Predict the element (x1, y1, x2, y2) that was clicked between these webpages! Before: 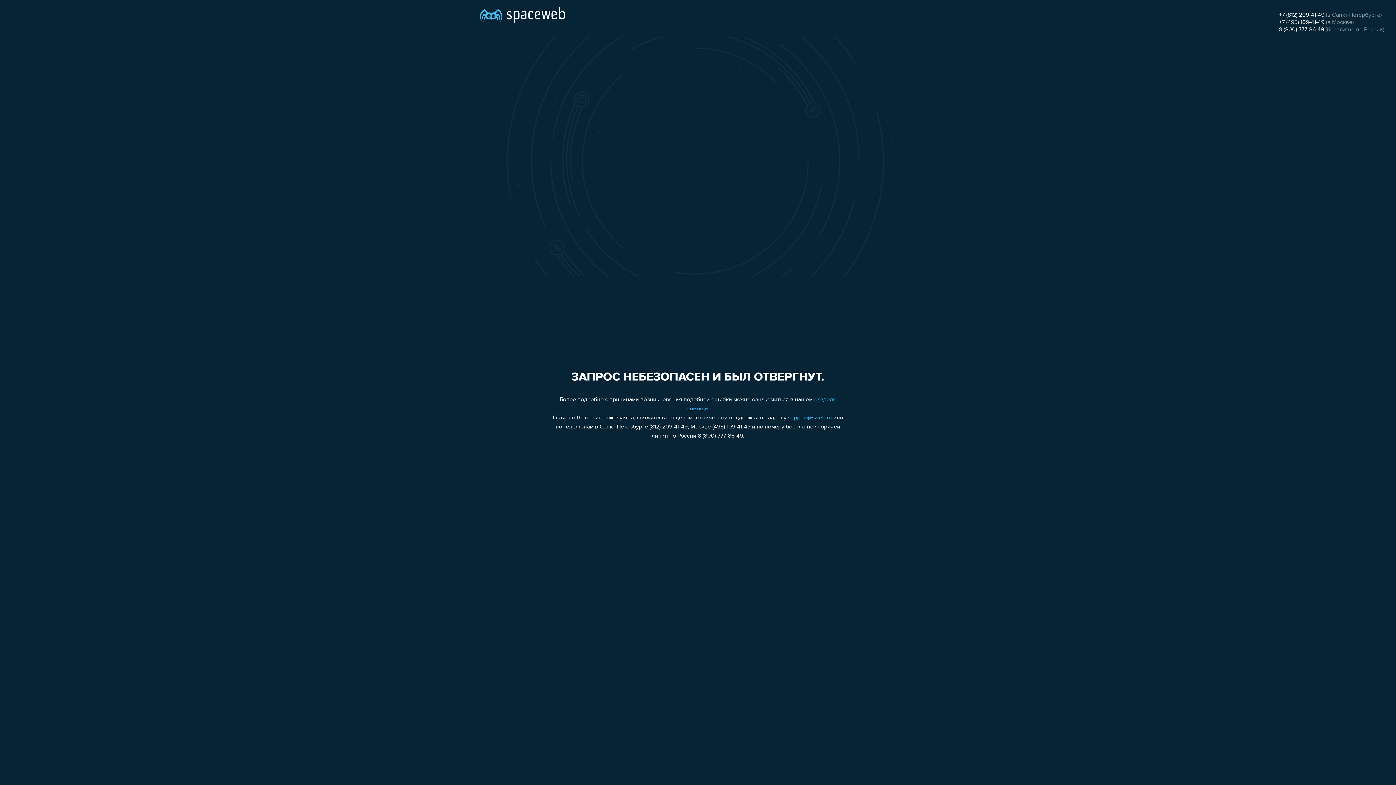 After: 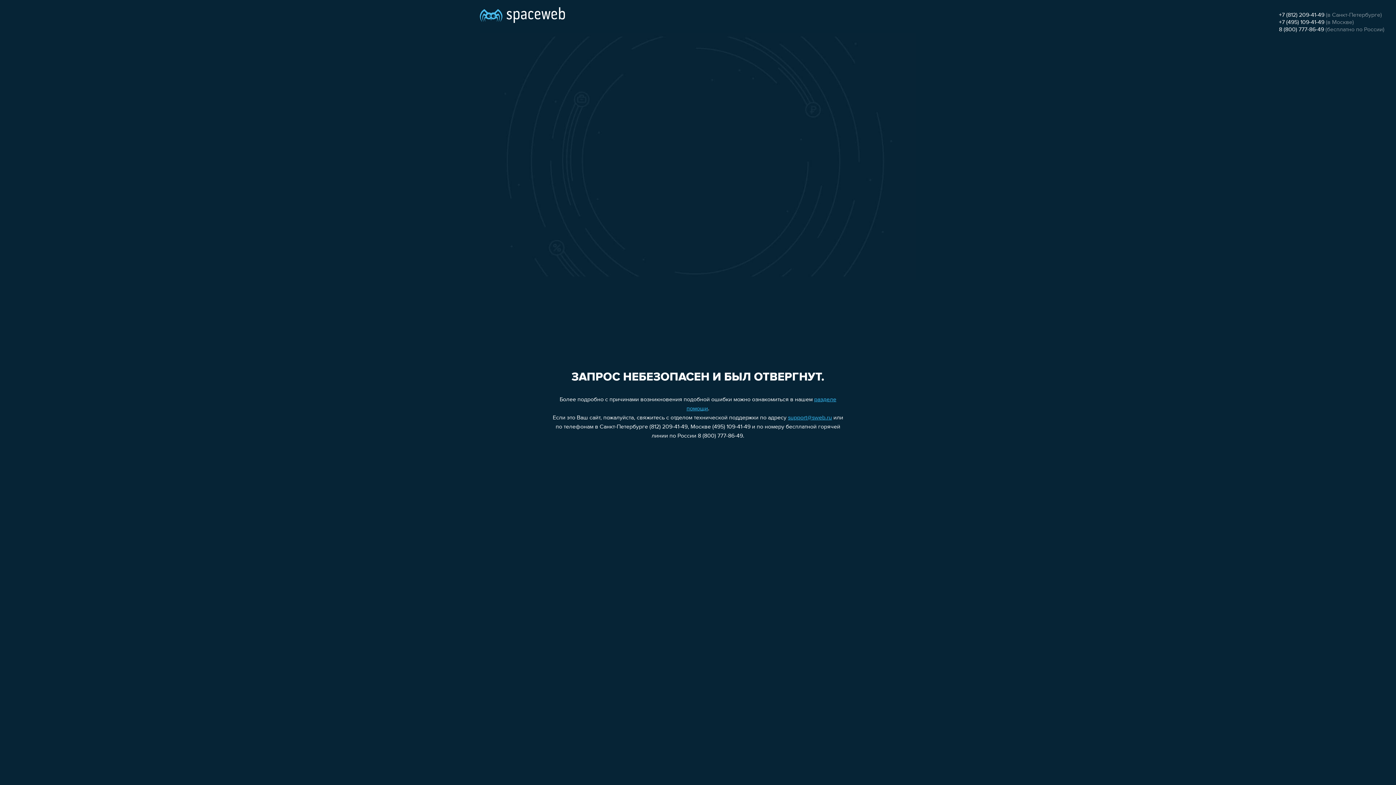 Action: bbox: (1279, 12, 1324, 18) label: +7 (812) 209-41-49